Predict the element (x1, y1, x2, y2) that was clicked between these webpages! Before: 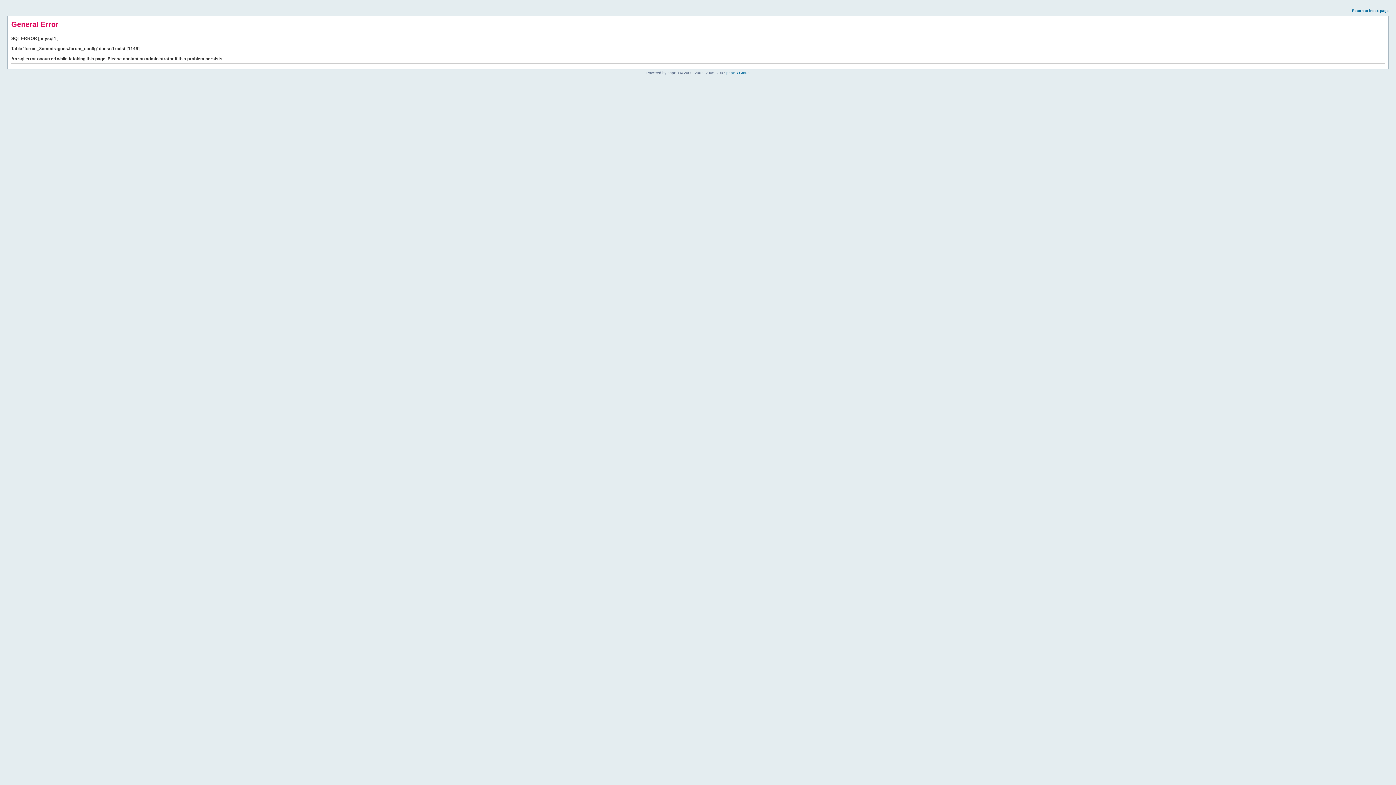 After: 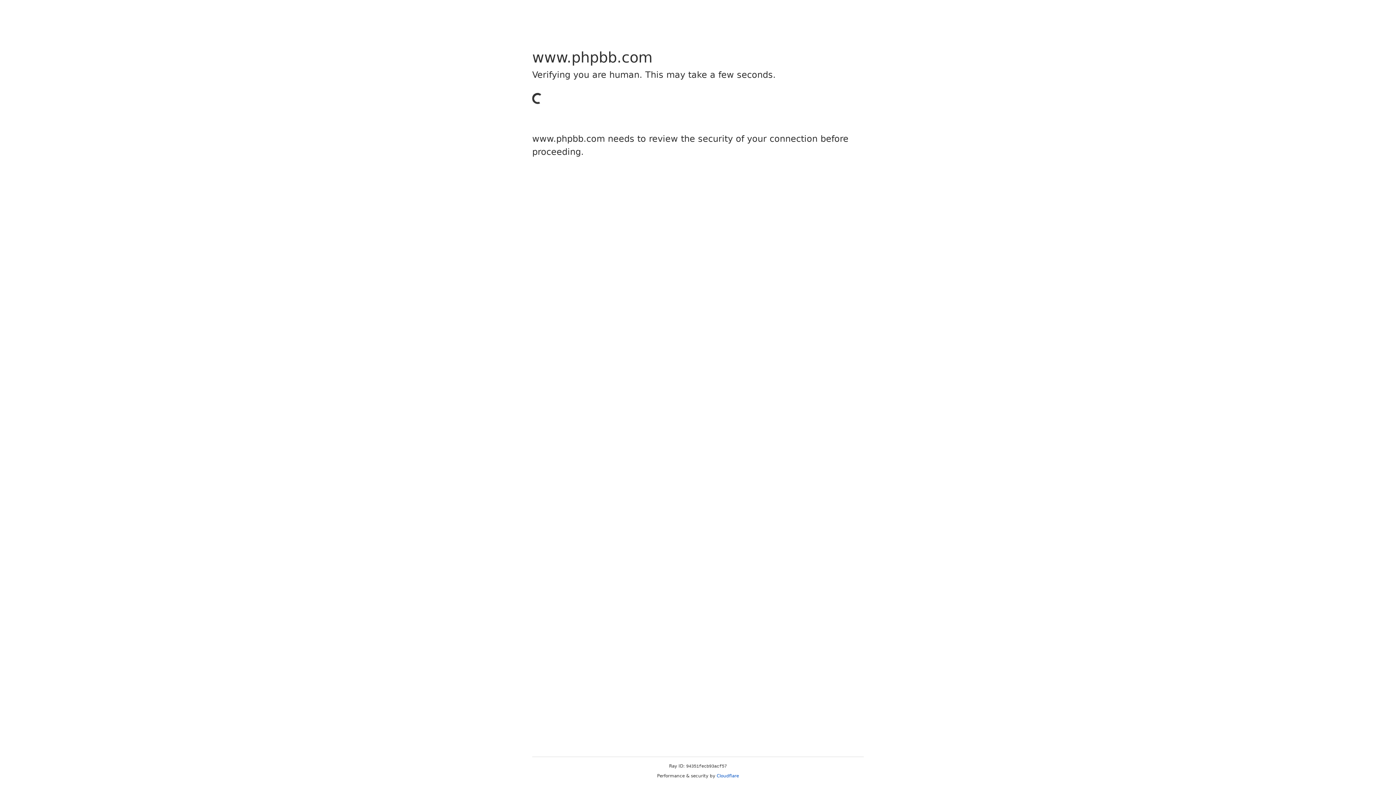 Action: label: phpBB Group bbox: (726, 70, 749, 74)